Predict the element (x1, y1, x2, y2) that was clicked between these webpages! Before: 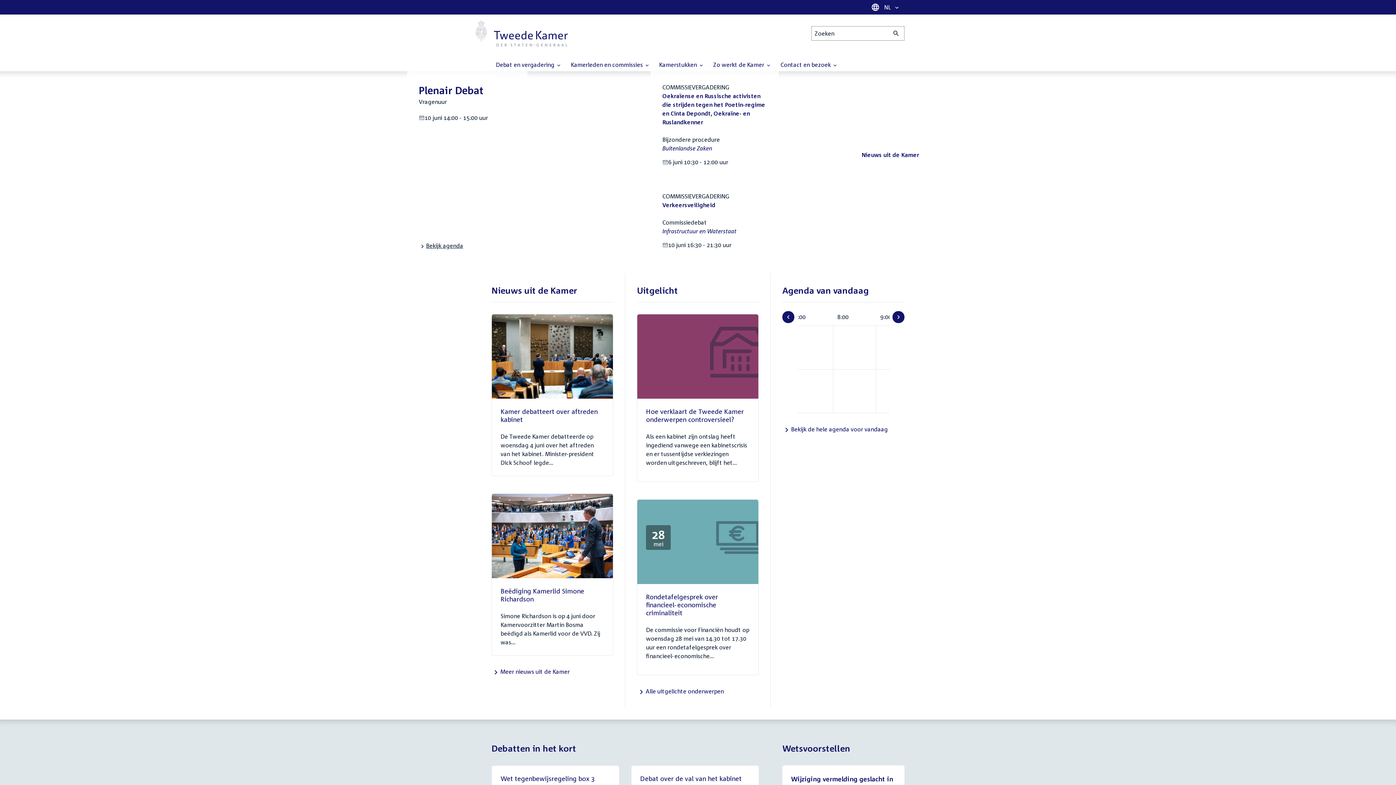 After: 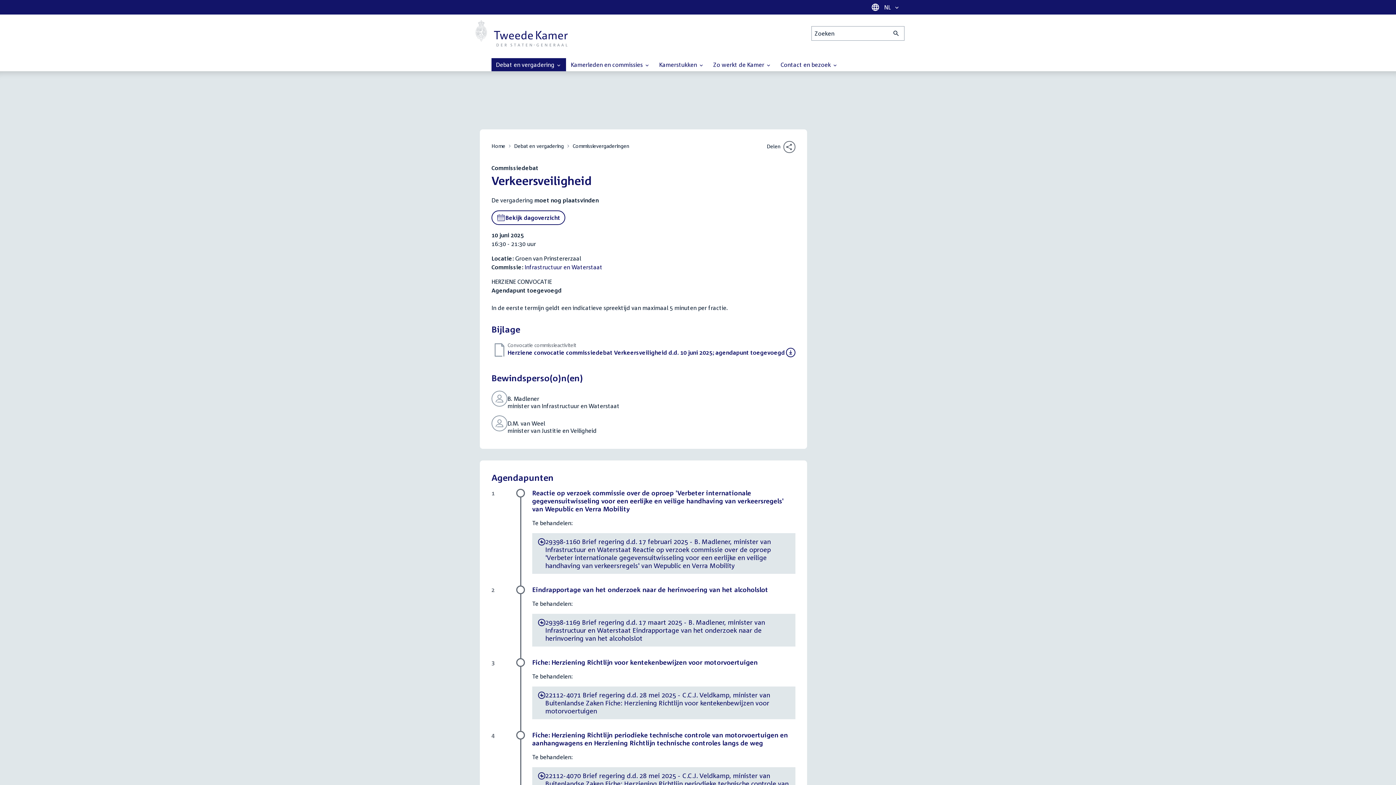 Action: bbox: (662, 201, 715, 208) label: Commissievergadering:
Verkeersveiligheid